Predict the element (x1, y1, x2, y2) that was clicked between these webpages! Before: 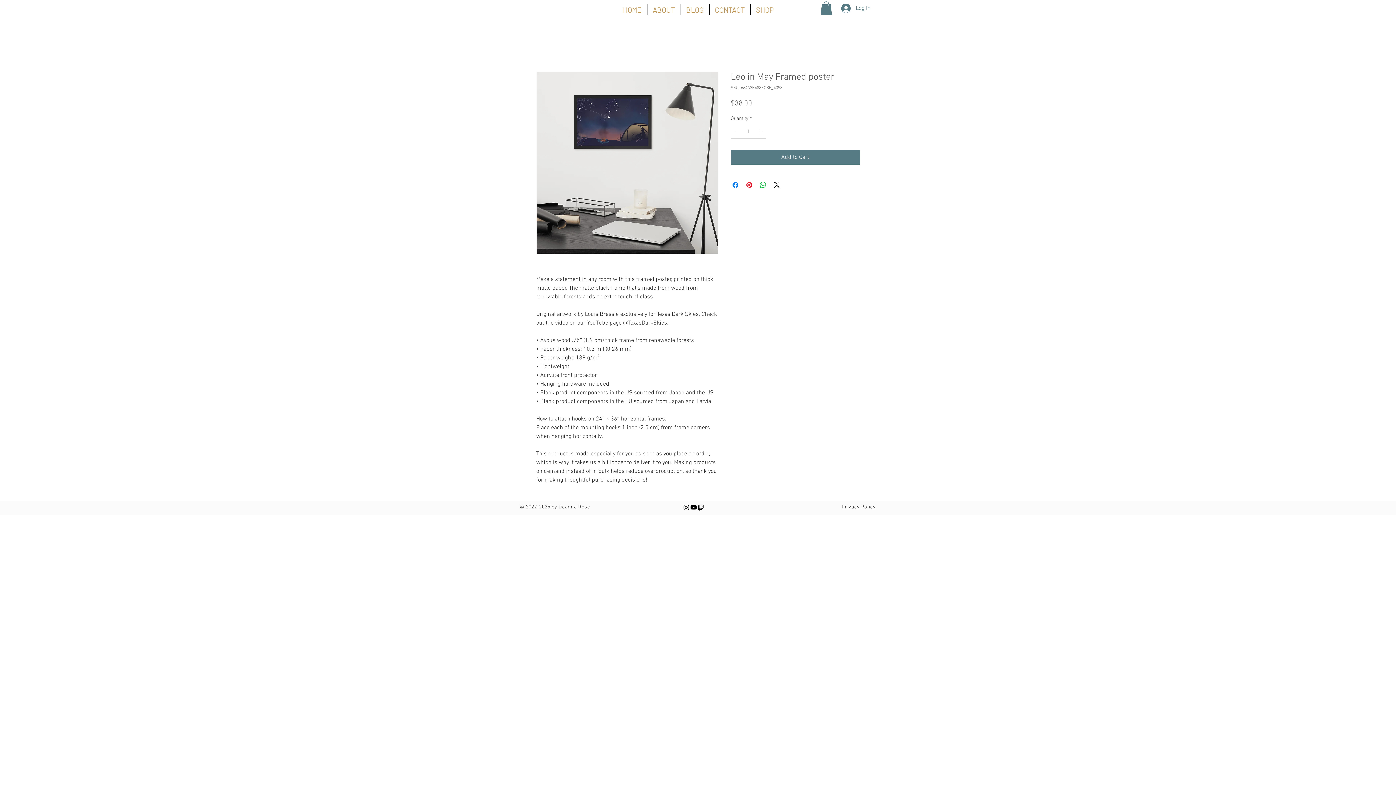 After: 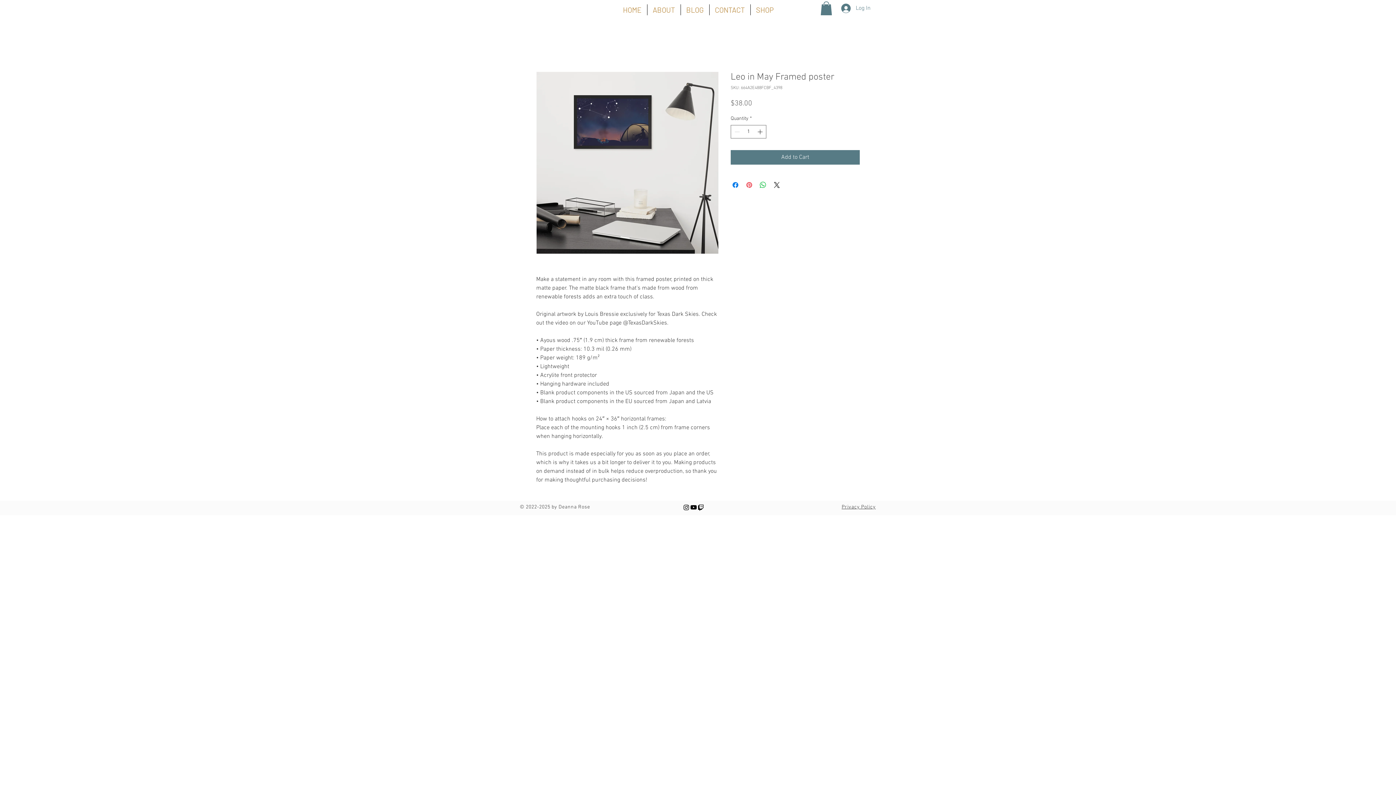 Action: bbox: (745, 180, 753, 189) label: Pin on Pinterest